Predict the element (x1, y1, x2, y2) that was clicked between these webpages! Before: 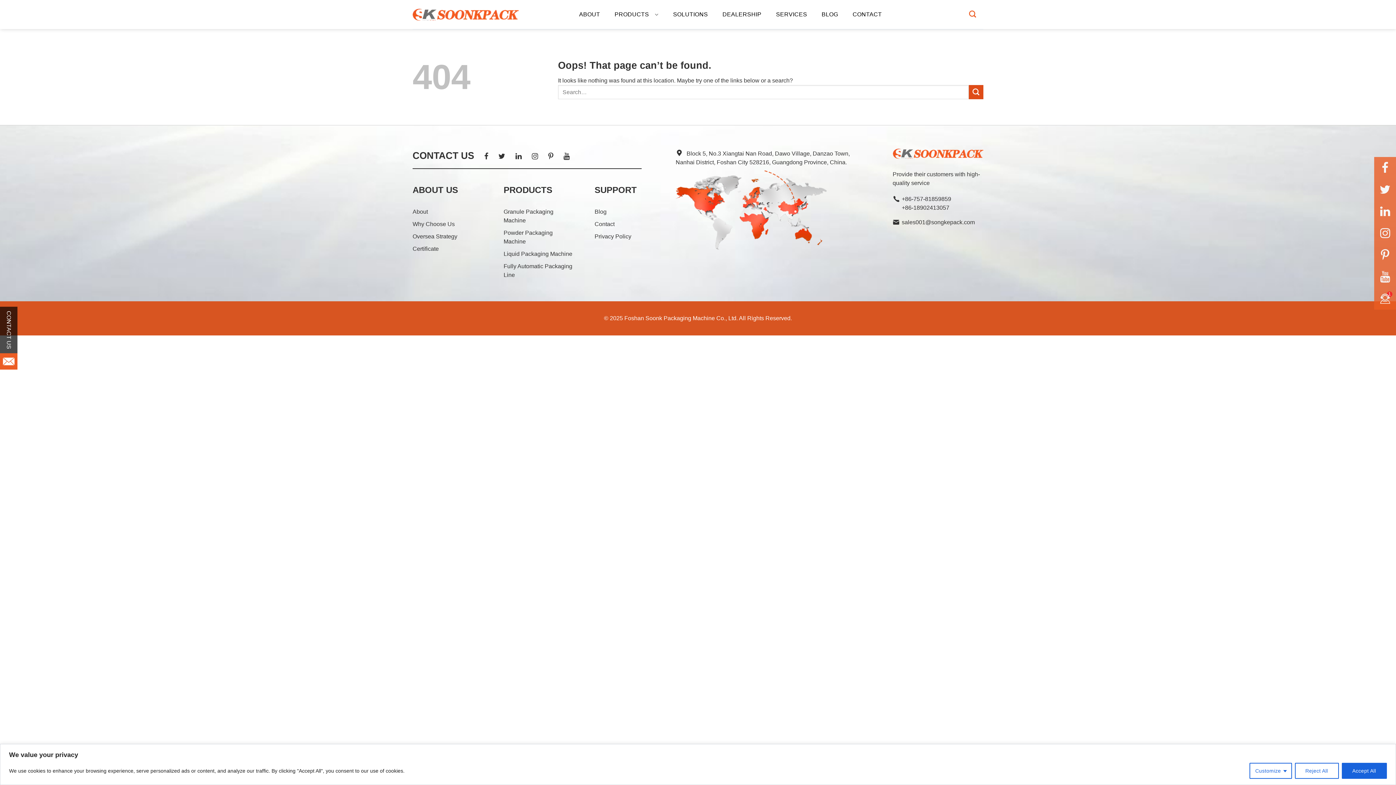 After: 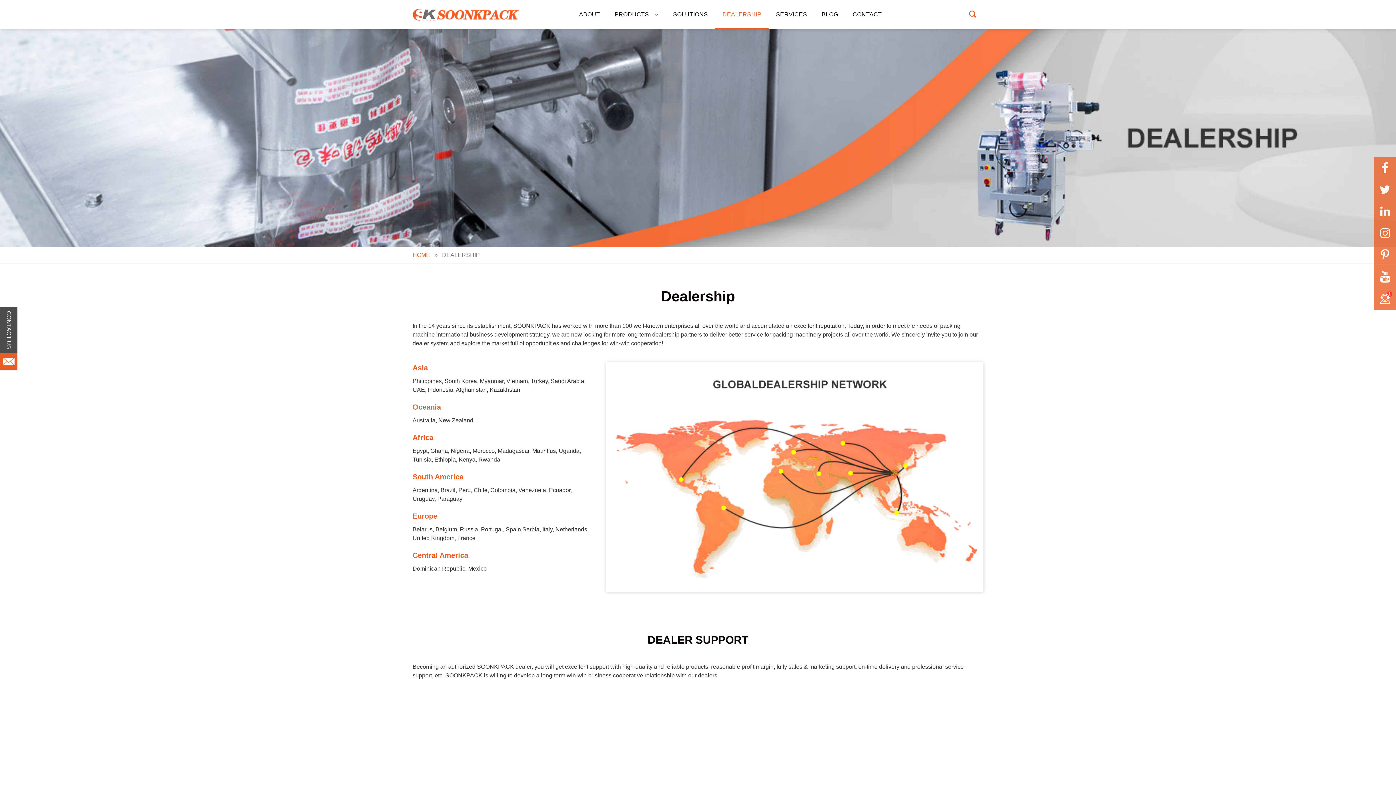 Action: bbox: (715, 0, 768, 29) label: DEALERSHIP